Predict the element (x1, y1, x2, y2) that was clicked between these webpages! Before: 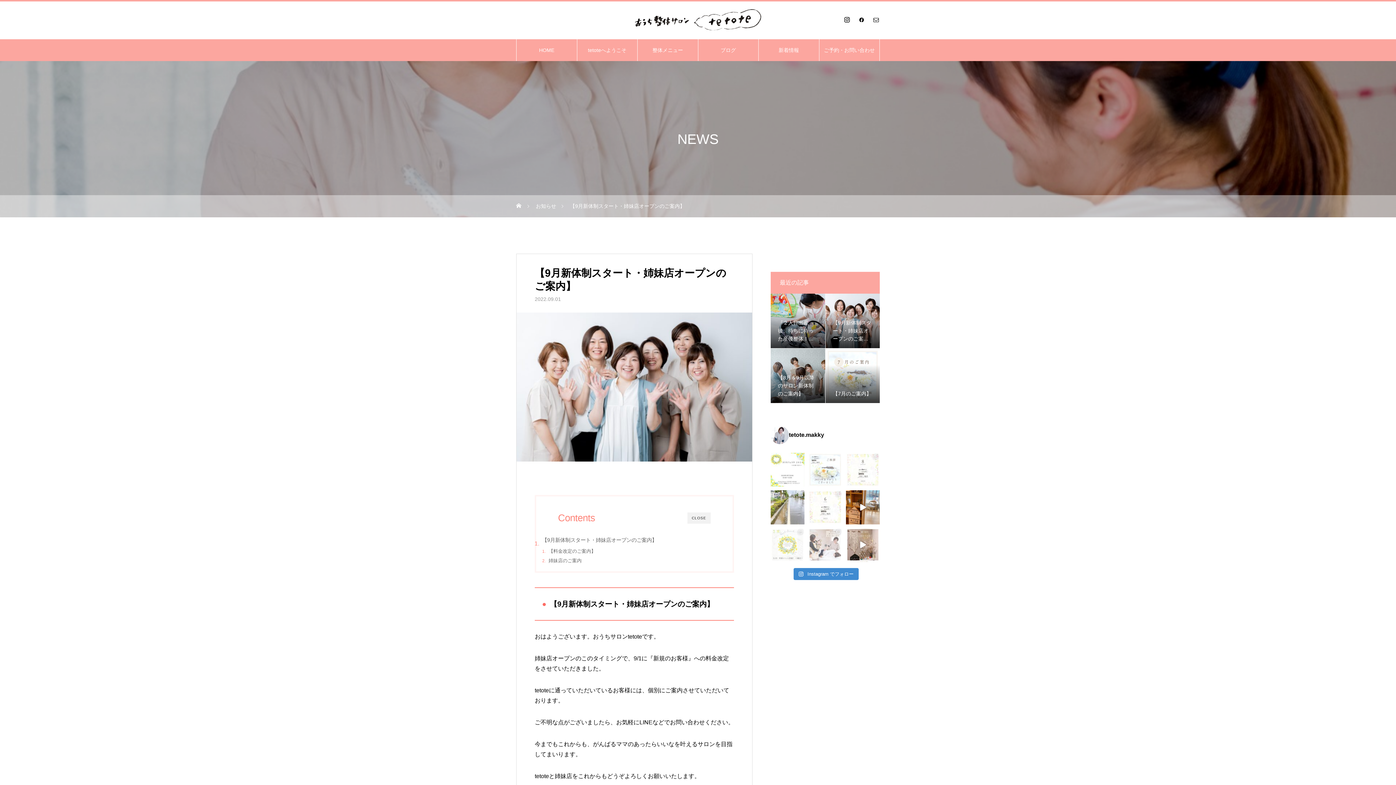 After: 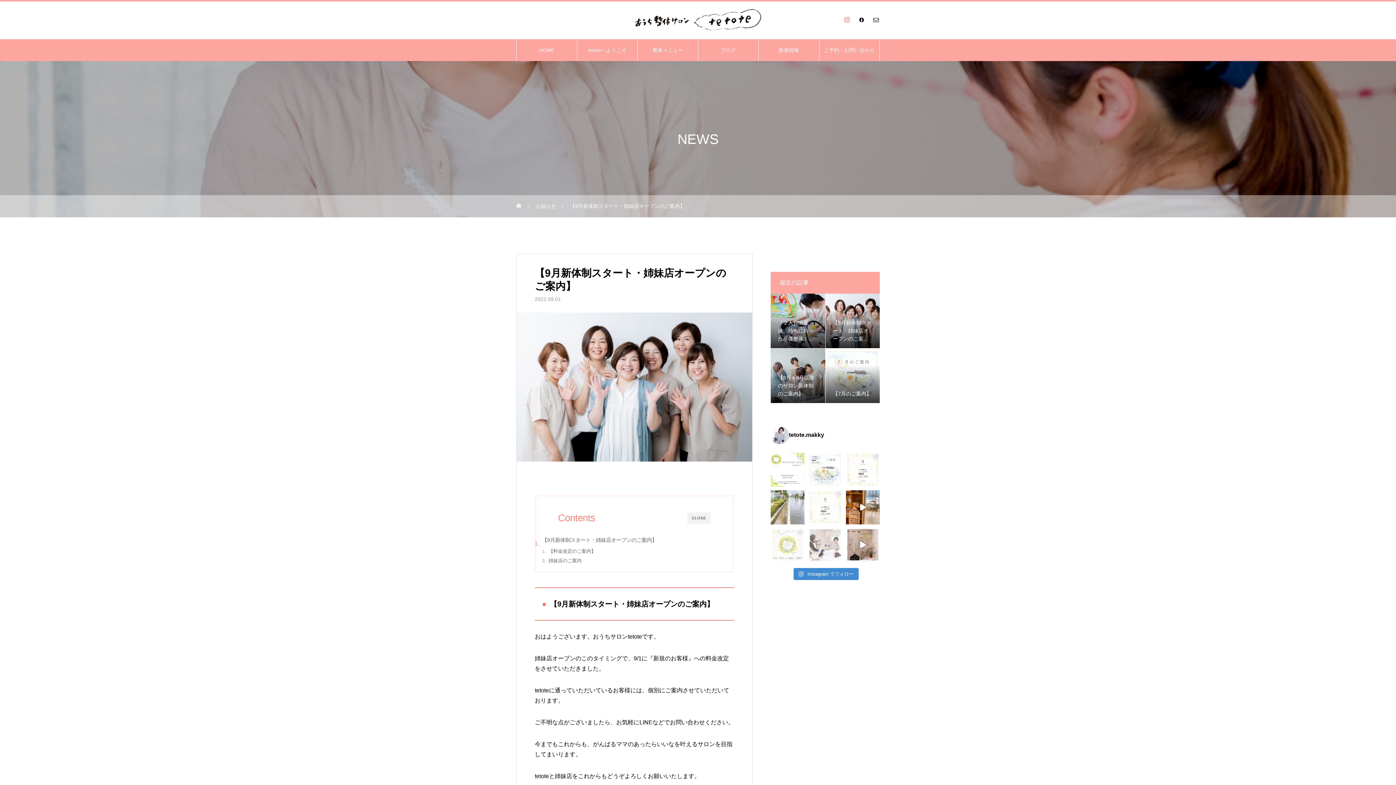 Action: bbox: (843, 16, 850, 23)